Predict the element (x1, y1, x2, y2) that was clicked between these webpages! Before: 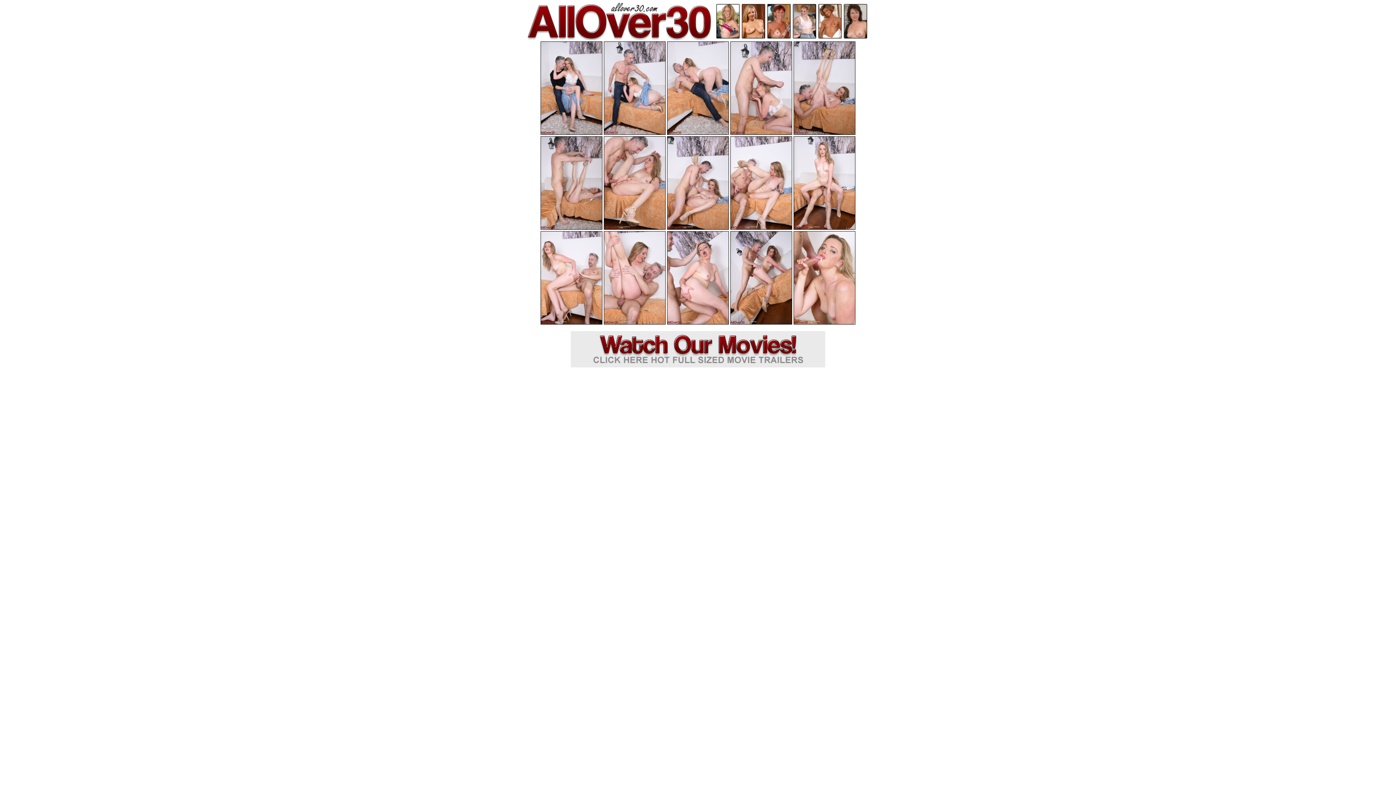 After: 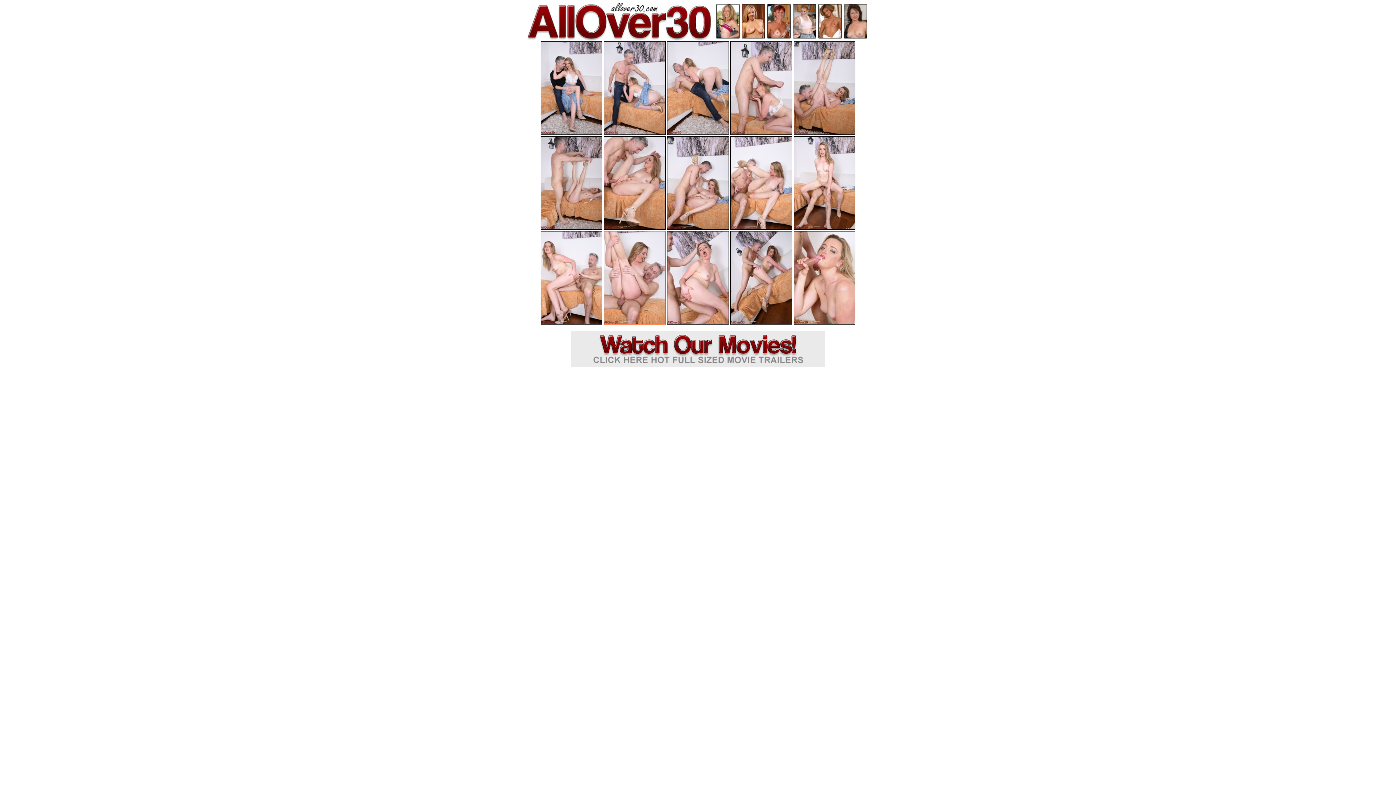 Action: bbox: (604, 231, 665, 324)